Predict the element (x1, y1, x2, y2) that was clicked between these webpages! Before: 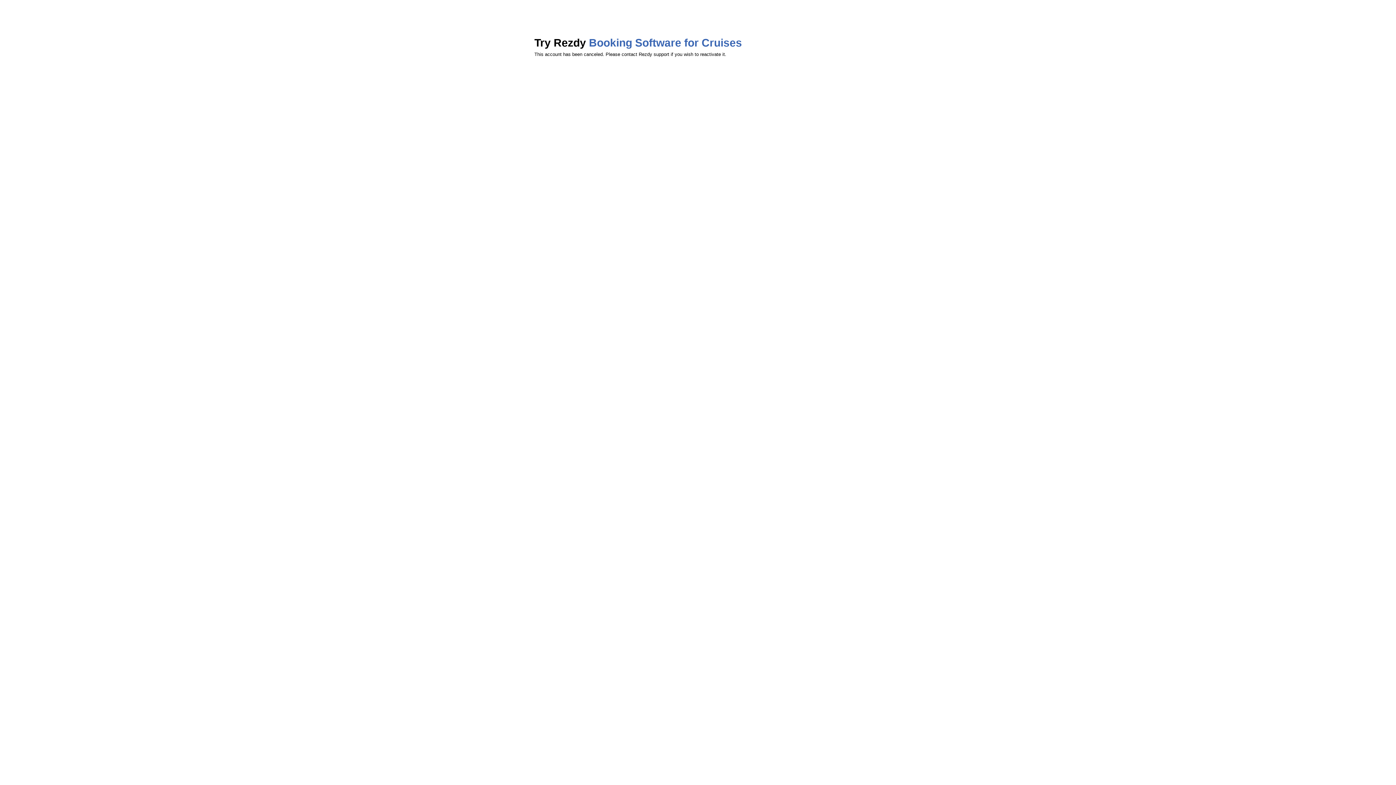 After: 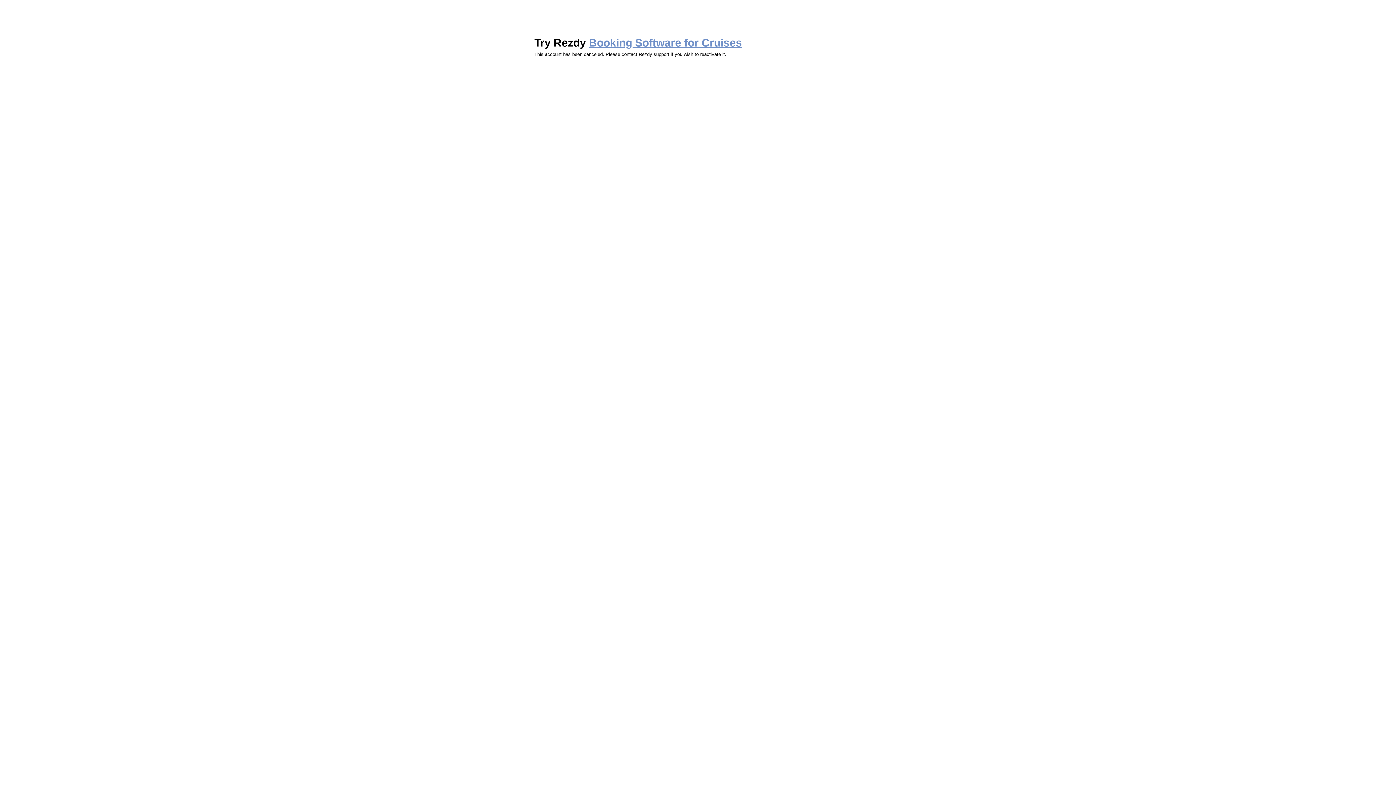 Action: label: Booking Software for Cruises bbox: (589, 36, 742, 48)